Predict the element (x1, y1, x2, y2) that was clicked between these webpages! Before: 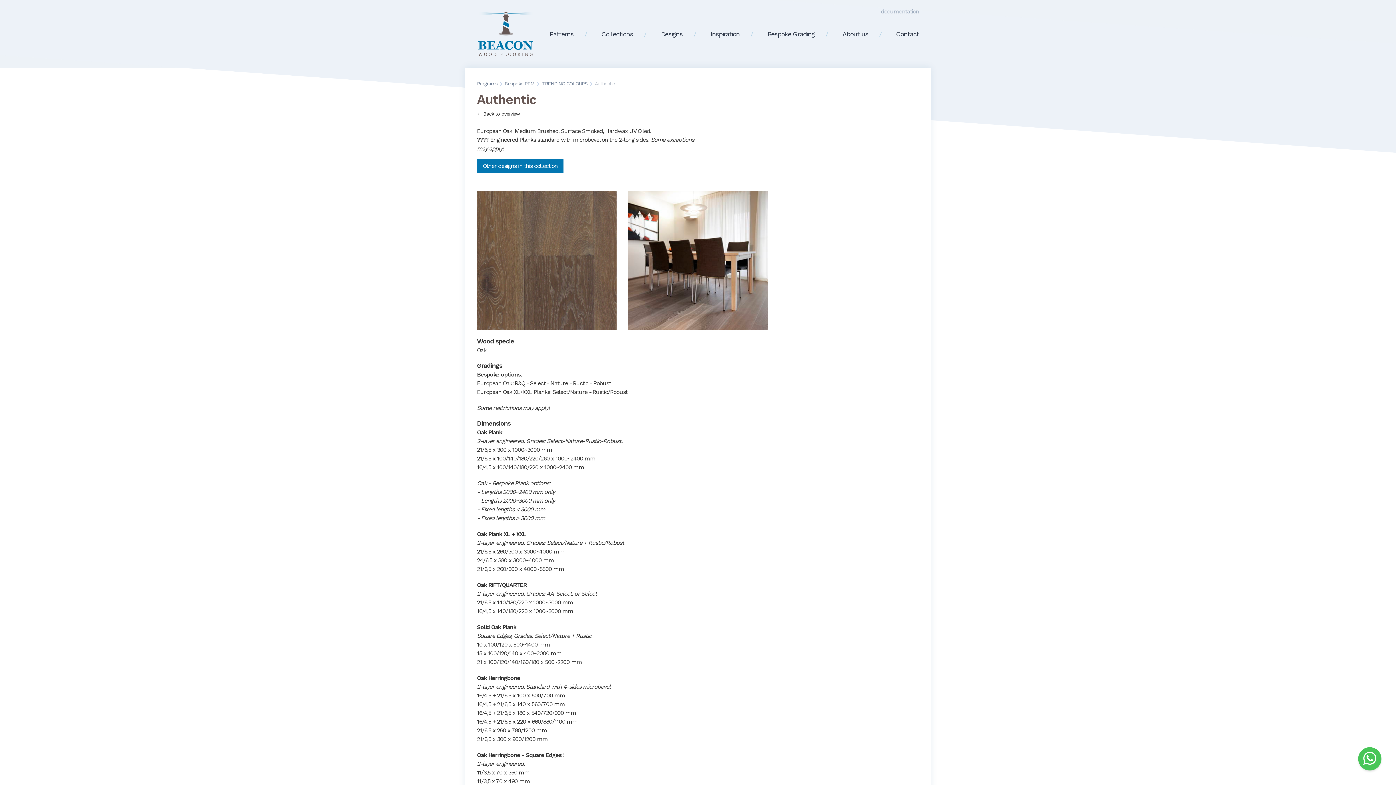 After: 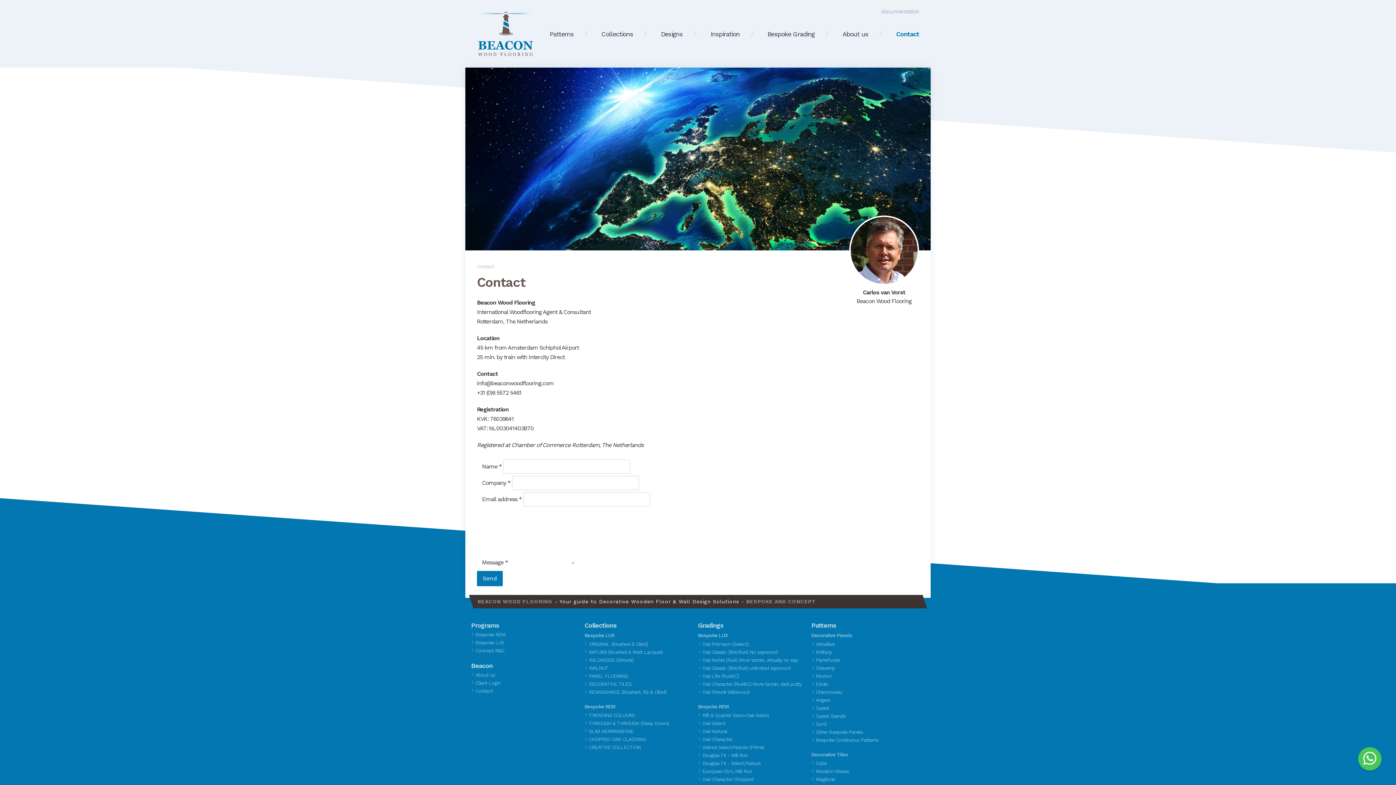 Action: label: Contact bbox: (896, 28, 919, 38)